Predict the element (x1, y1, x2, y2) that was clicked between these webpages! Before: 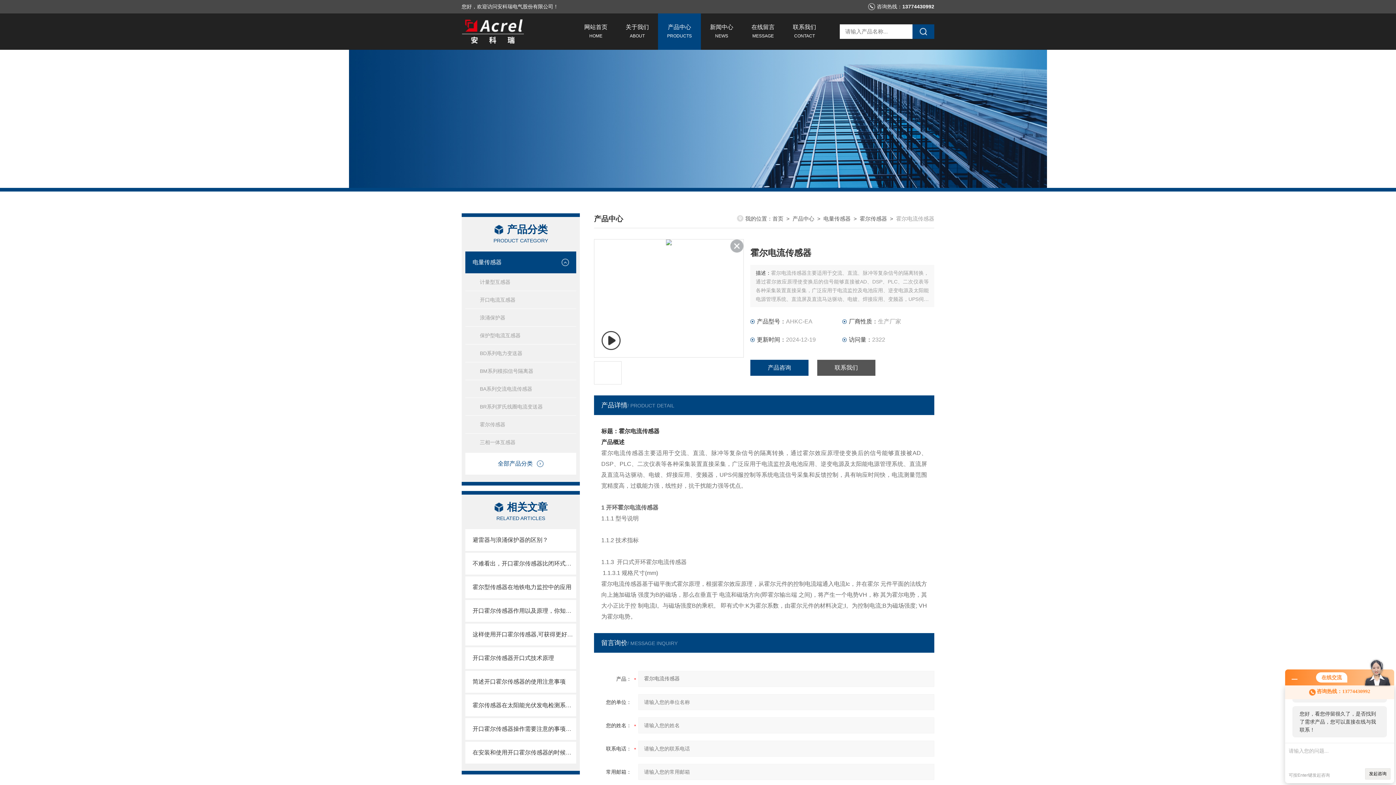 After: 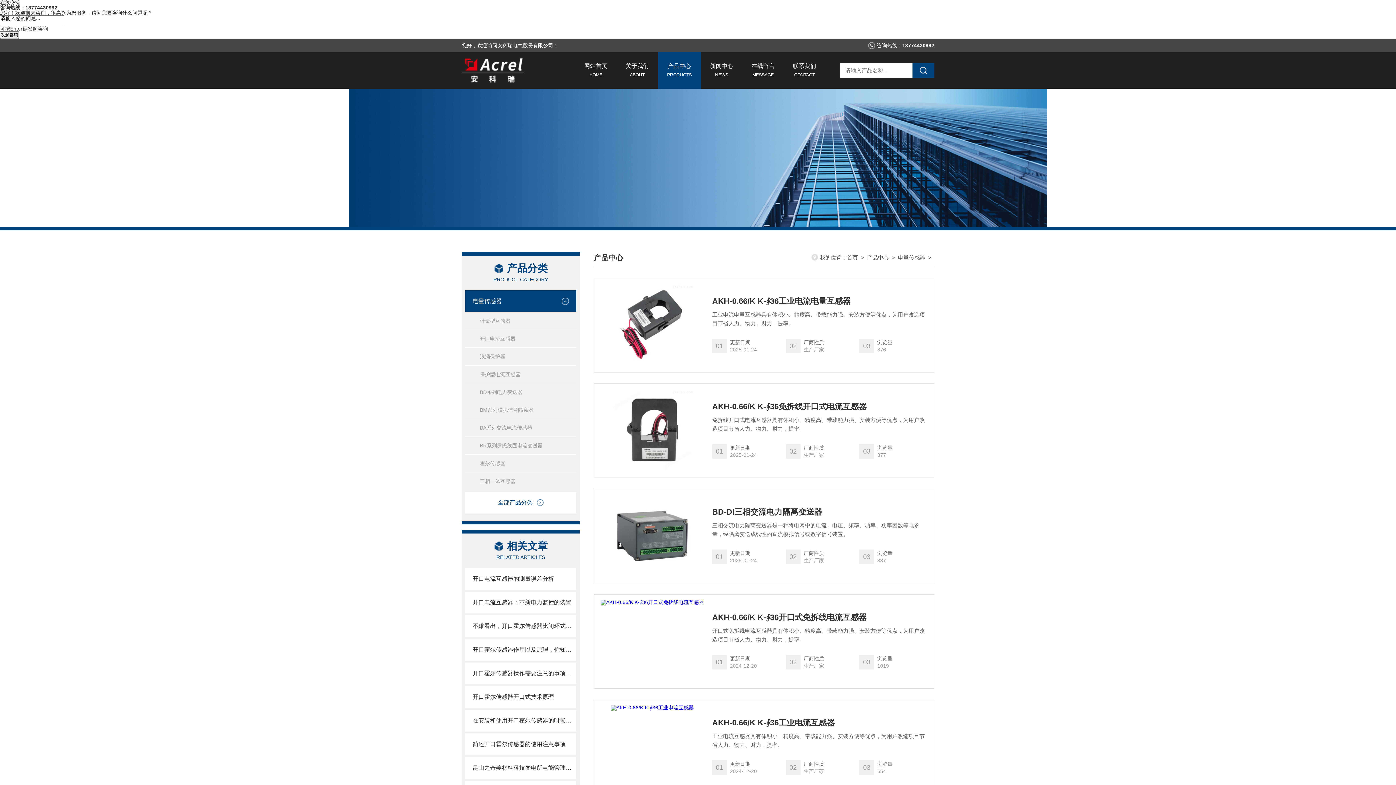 Action: label: 电量传感器 bbox: (823, 215, 850, 221)